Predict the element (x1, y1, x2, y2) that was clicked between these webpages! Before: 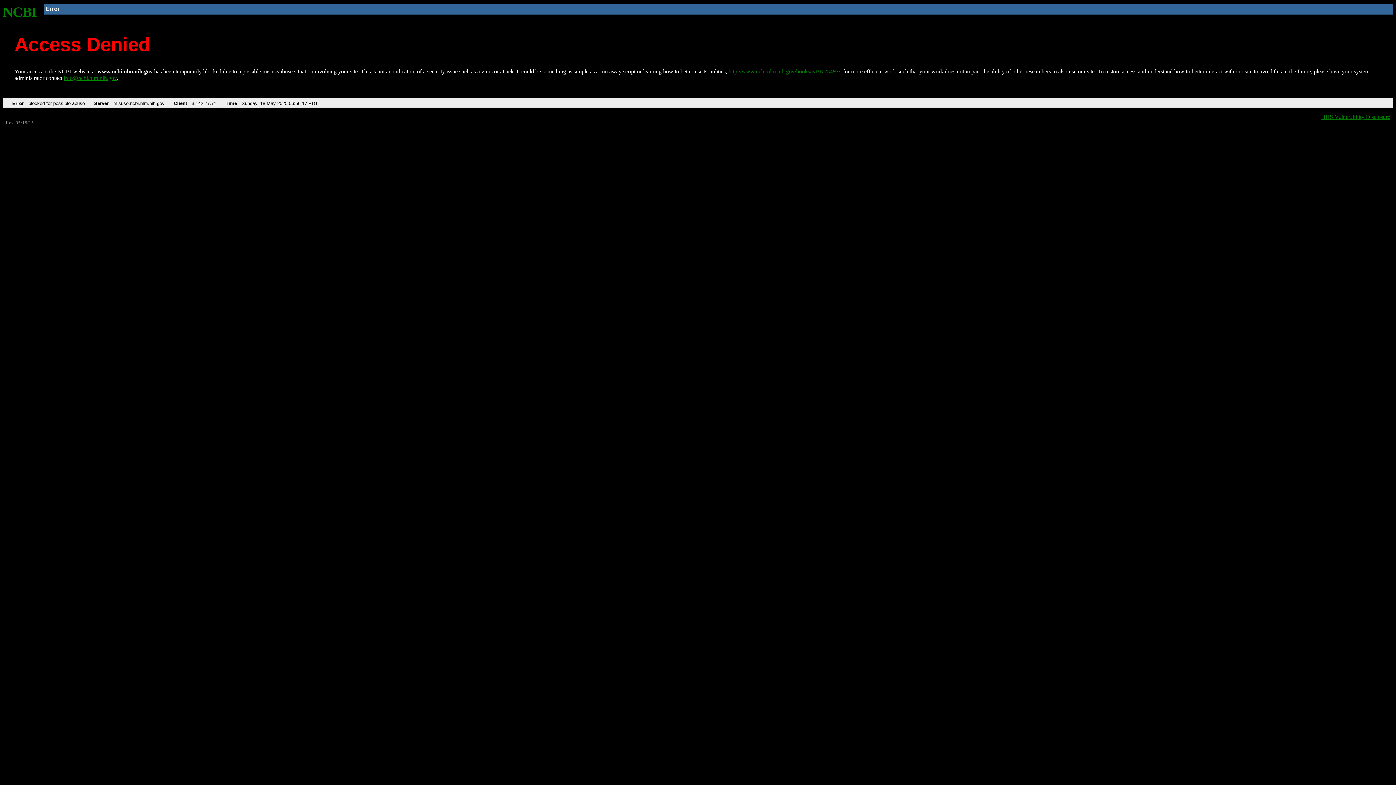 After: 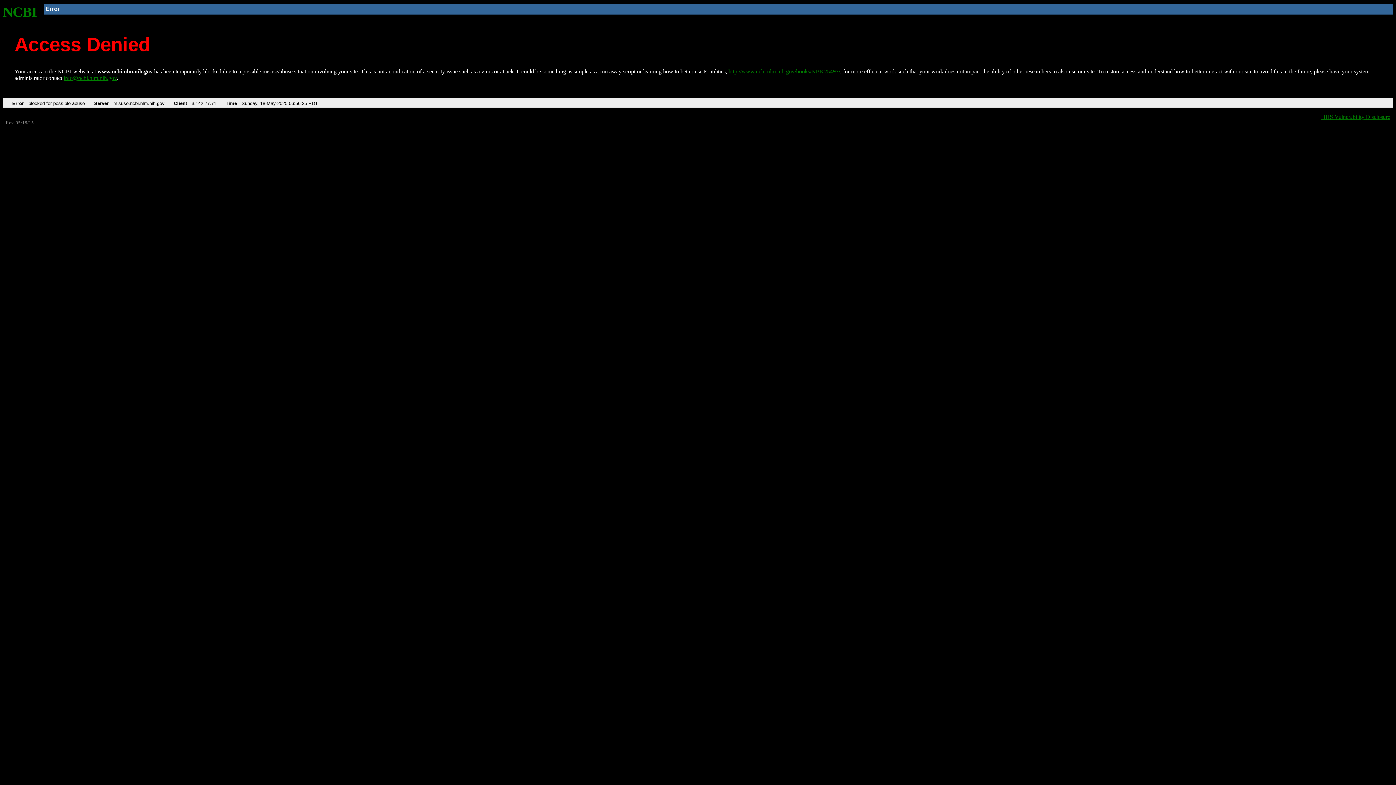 Action: bbox: (2, 4, 37, 19) label: NCBI